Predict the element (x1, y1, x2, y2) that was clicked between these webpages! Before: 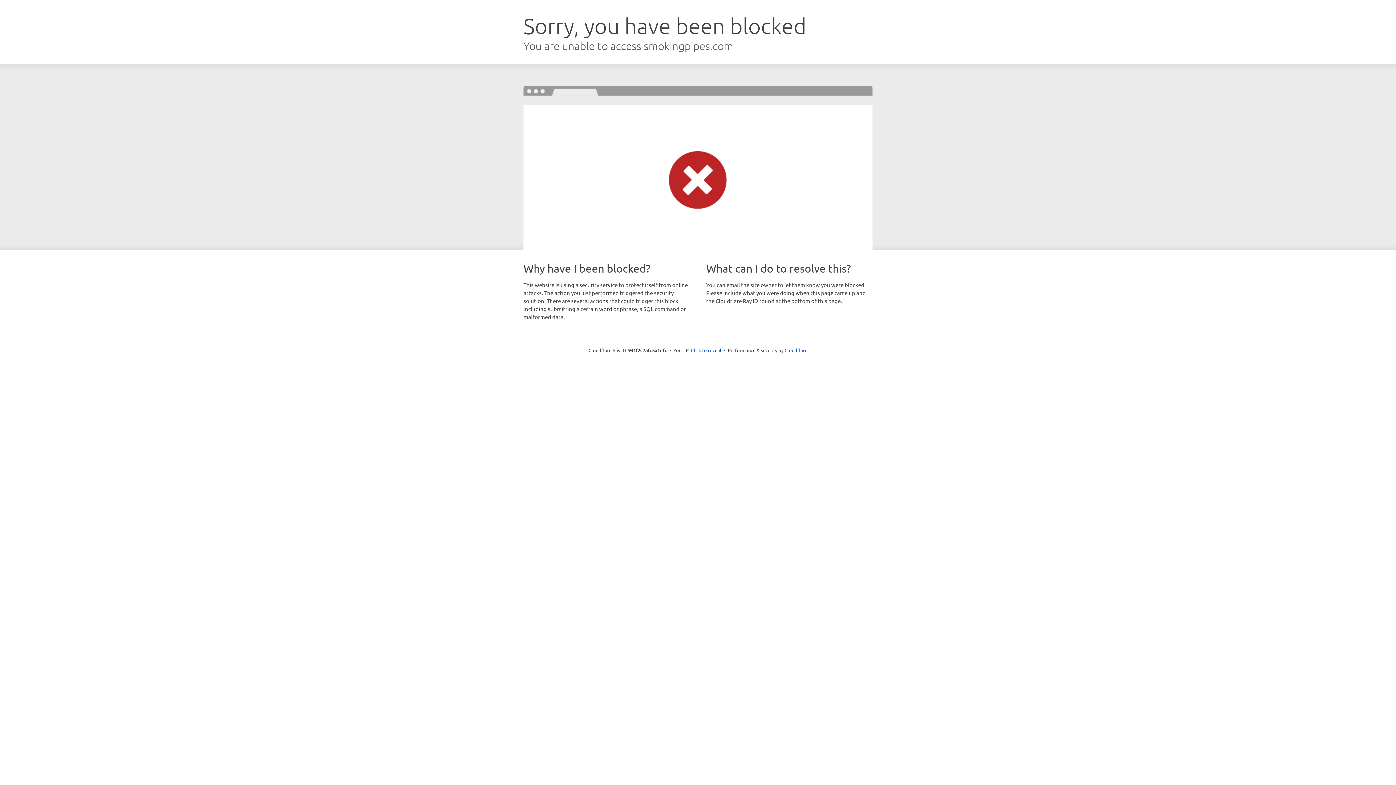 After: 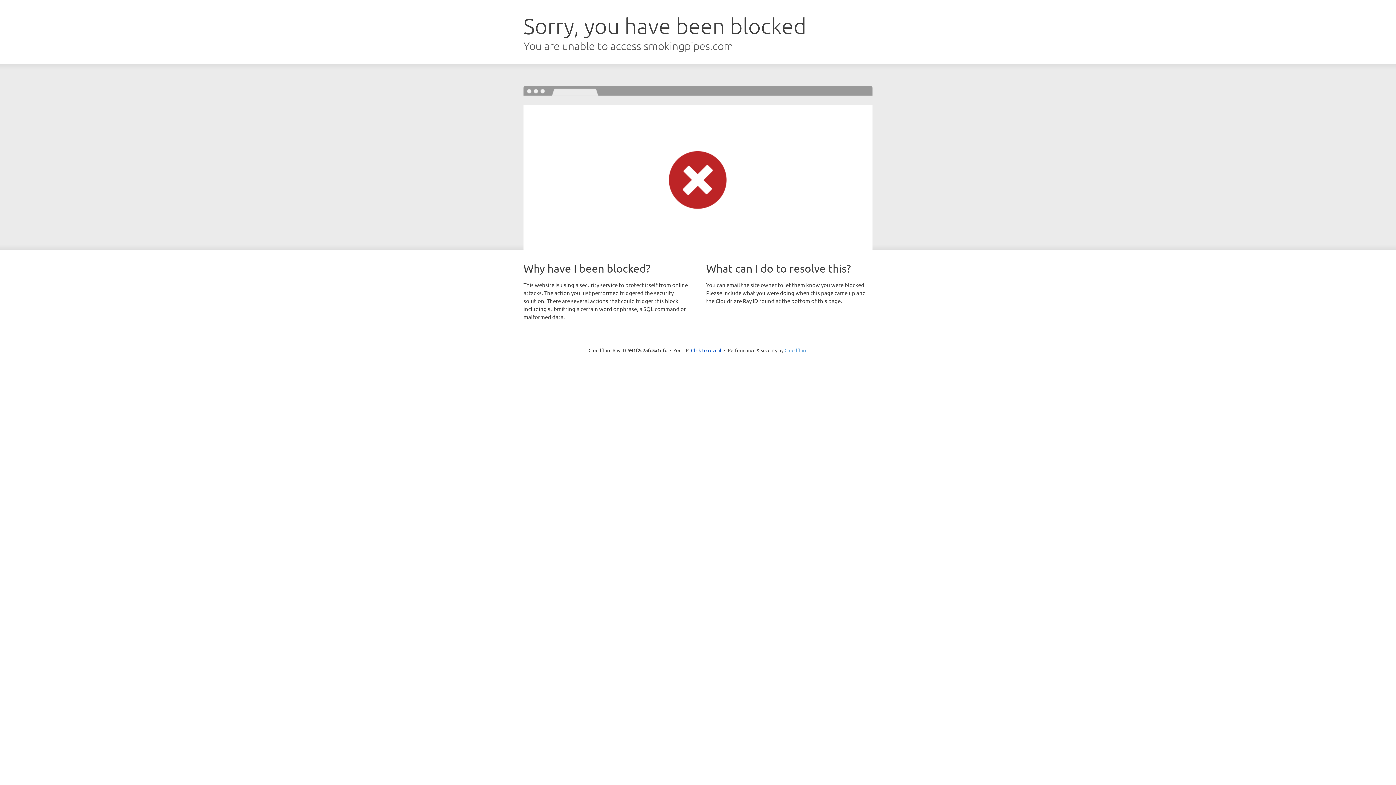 Action: label: Cloudflare bbox: (784, 347, 807, 353)